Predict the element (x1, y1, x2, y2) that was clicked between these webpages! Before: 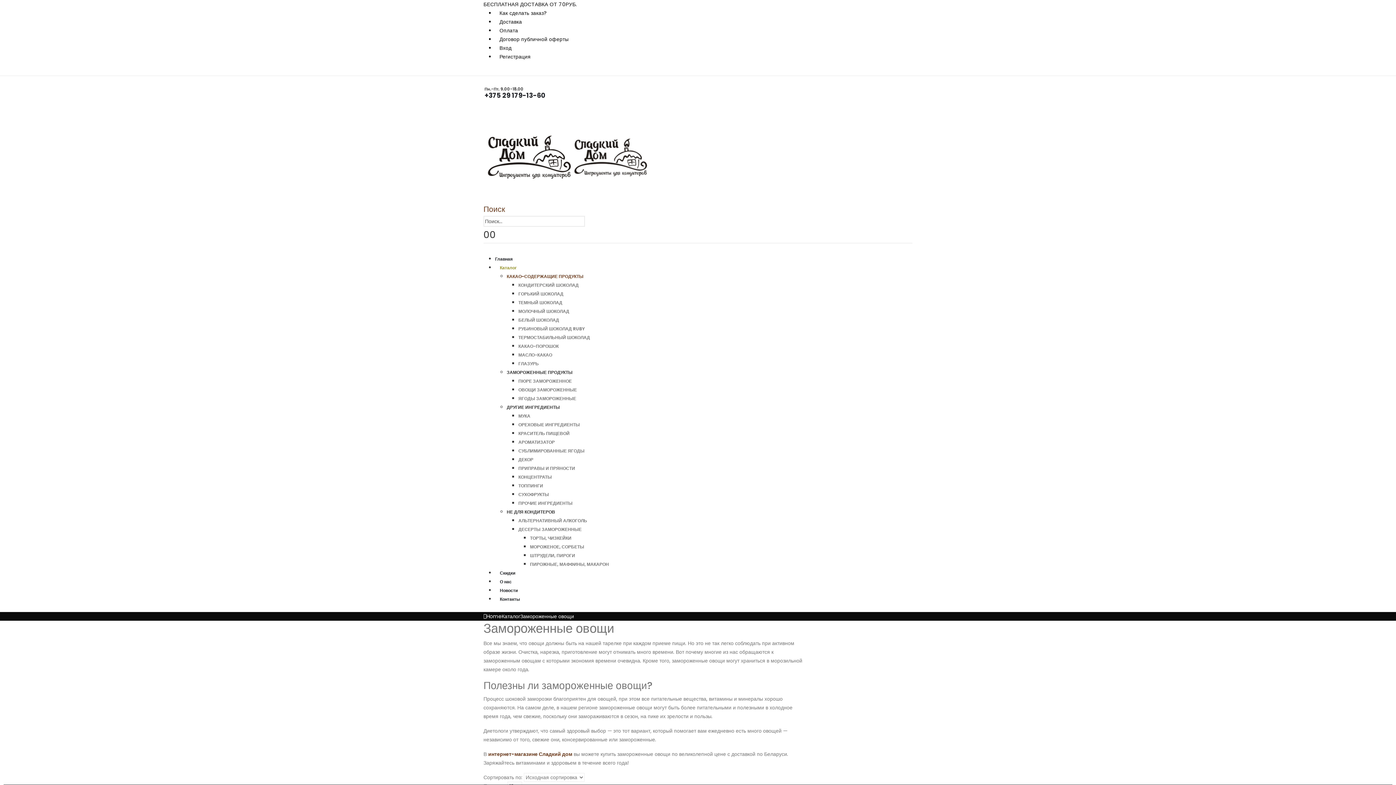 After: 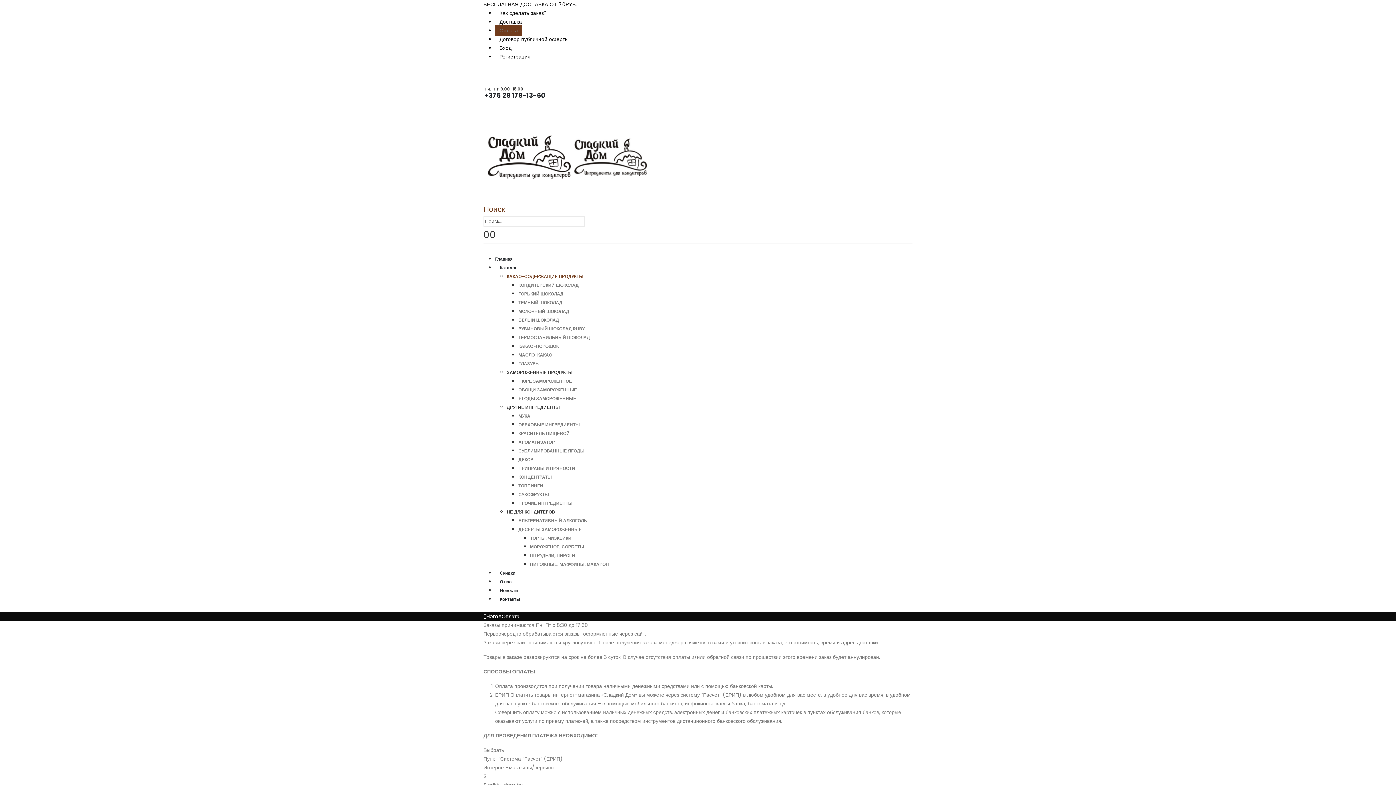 Action: bbox: (495, 25, 522, 36) label: Оплата